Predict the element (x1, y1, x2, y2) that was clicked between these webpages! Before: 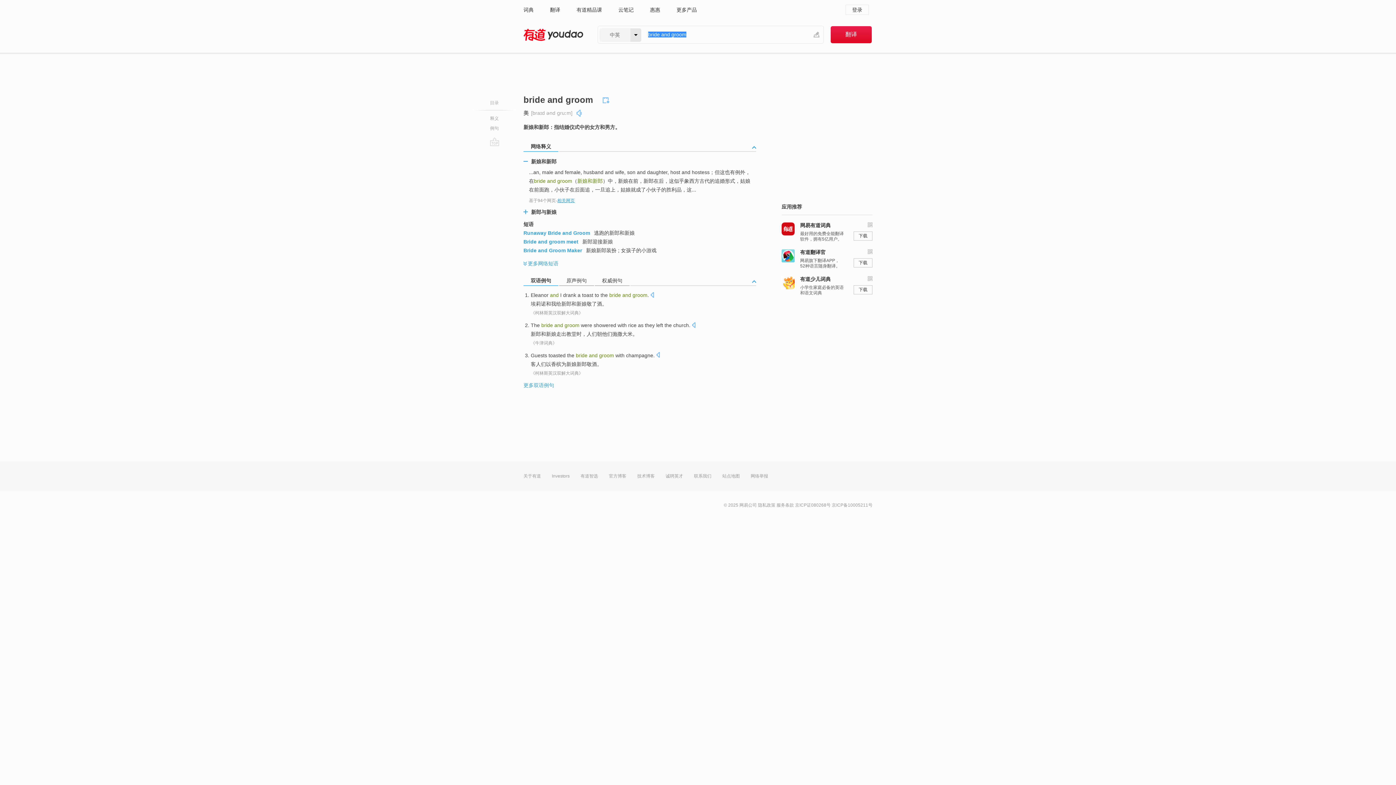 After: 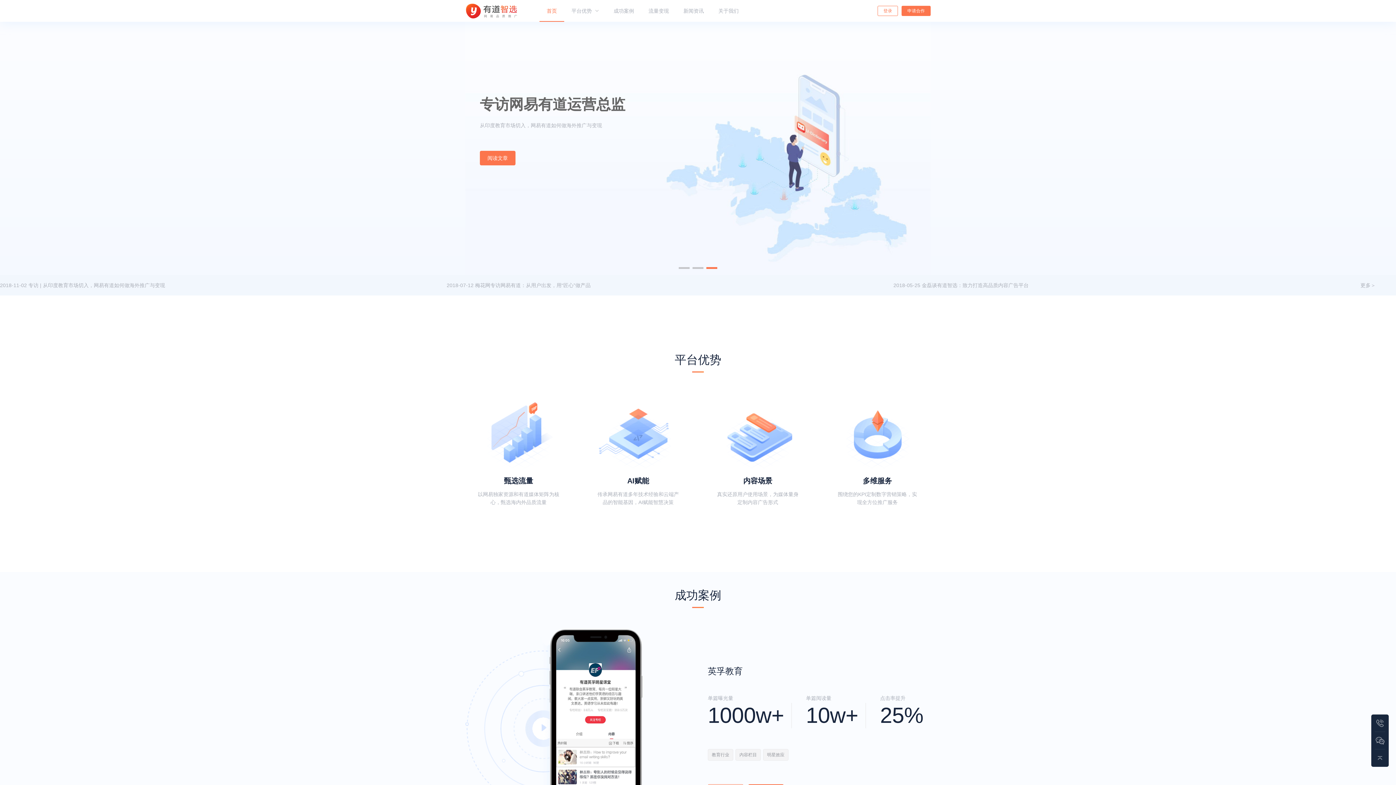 Action: bbox: (580, 461, 598, 490) label: 有道智选